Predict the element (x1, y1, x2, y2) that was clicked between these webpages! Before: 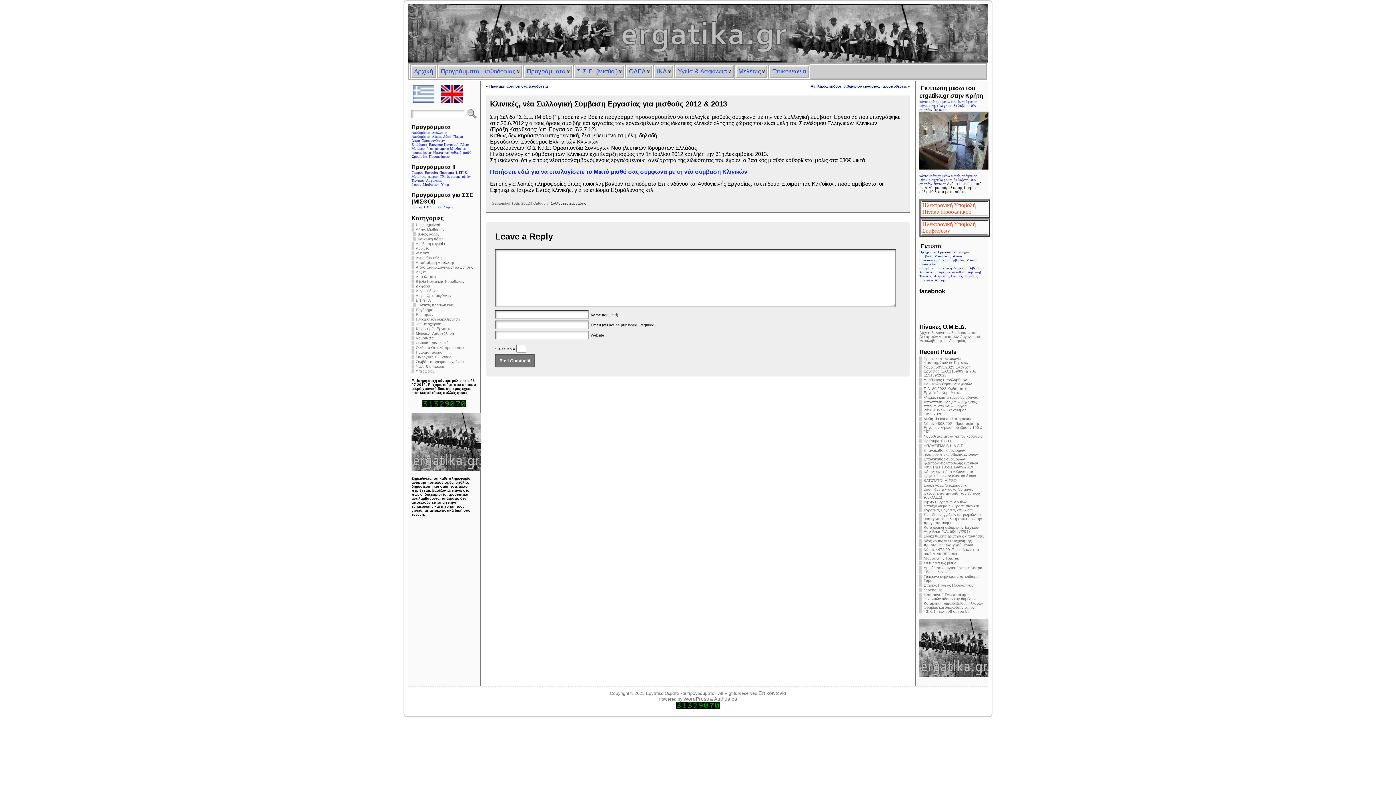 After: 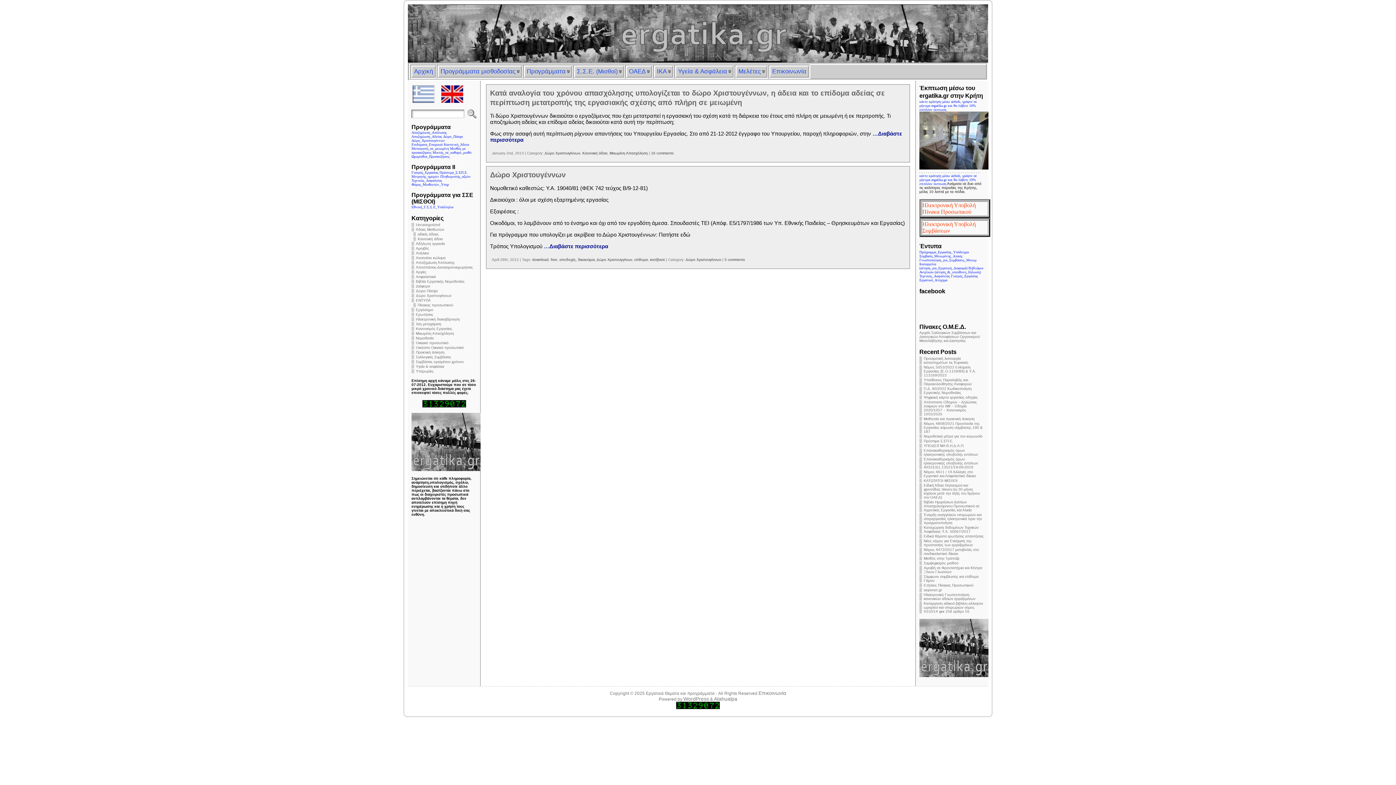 Action: bbox: (411, 293, 451, 297) label: Δώρο Χριστουγέννων